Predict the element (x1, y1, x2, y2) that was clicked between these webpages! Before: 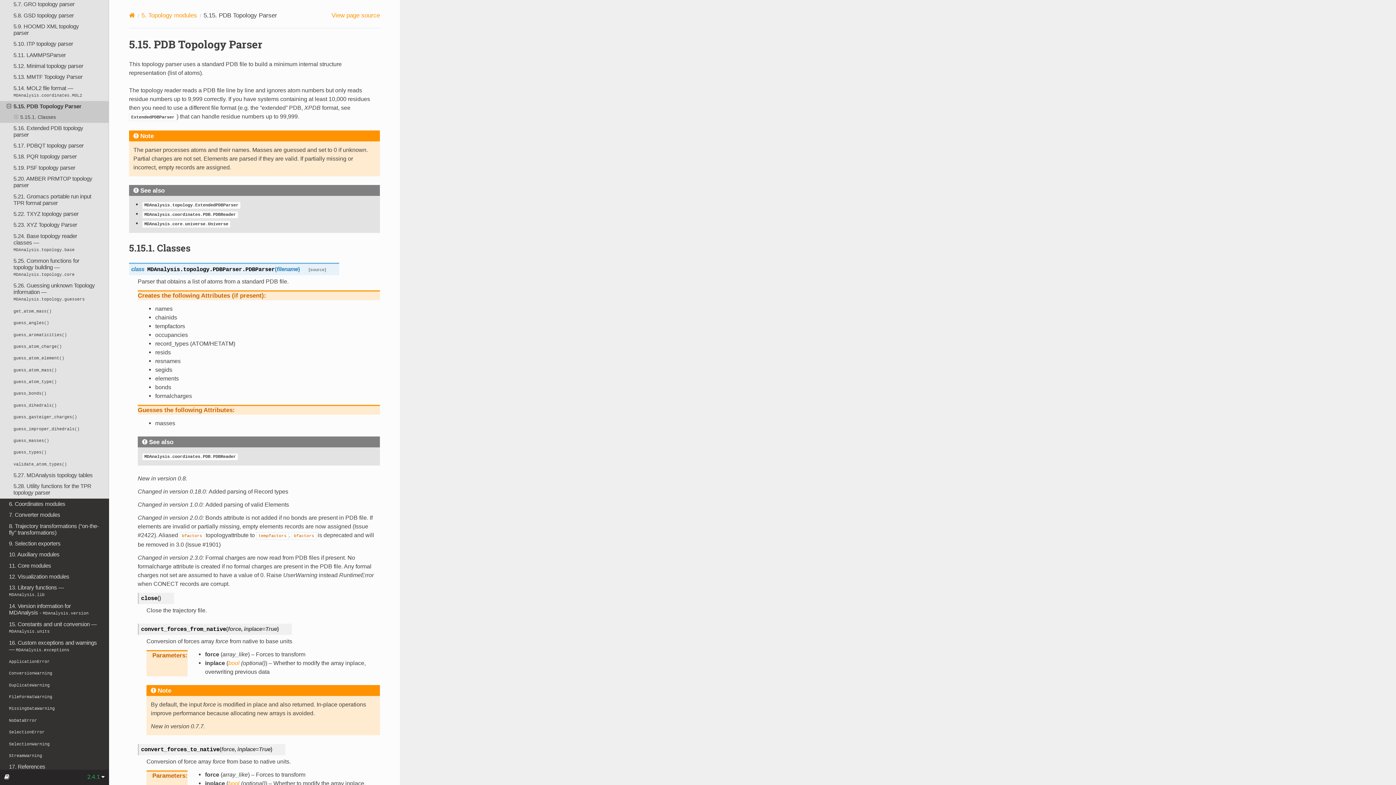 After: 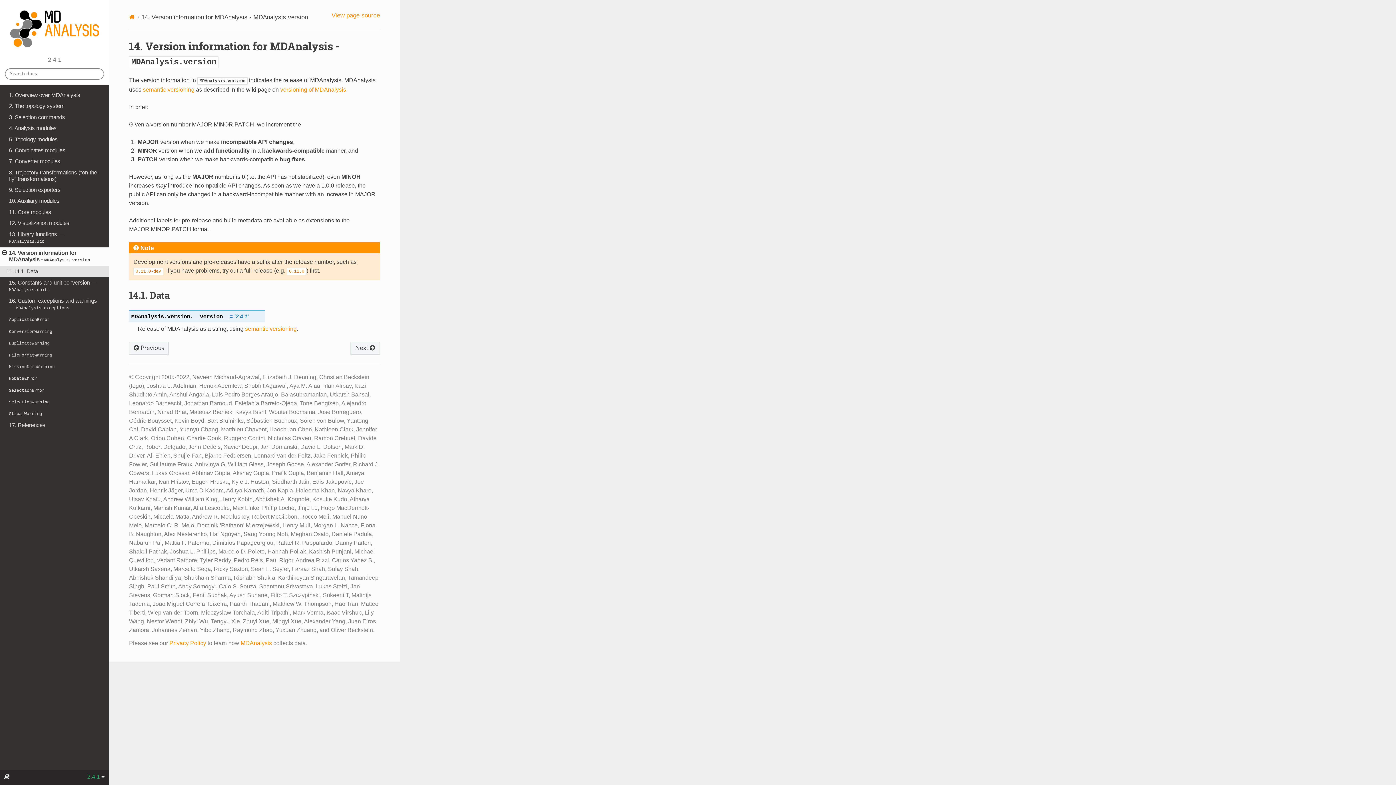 Action: label: 14. Version information for MDAnalysis - MDAnalysis.version bbox: (0, 600, 109, 619)